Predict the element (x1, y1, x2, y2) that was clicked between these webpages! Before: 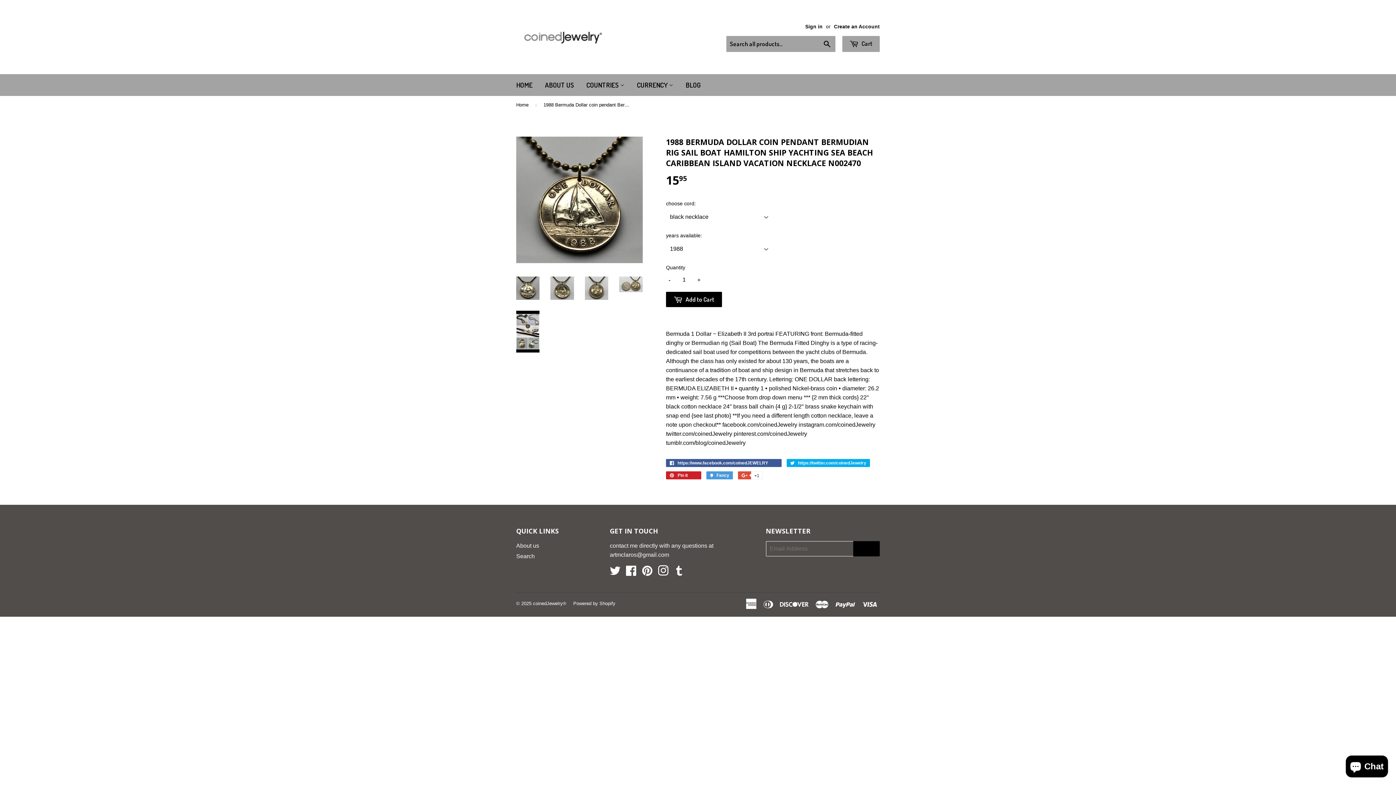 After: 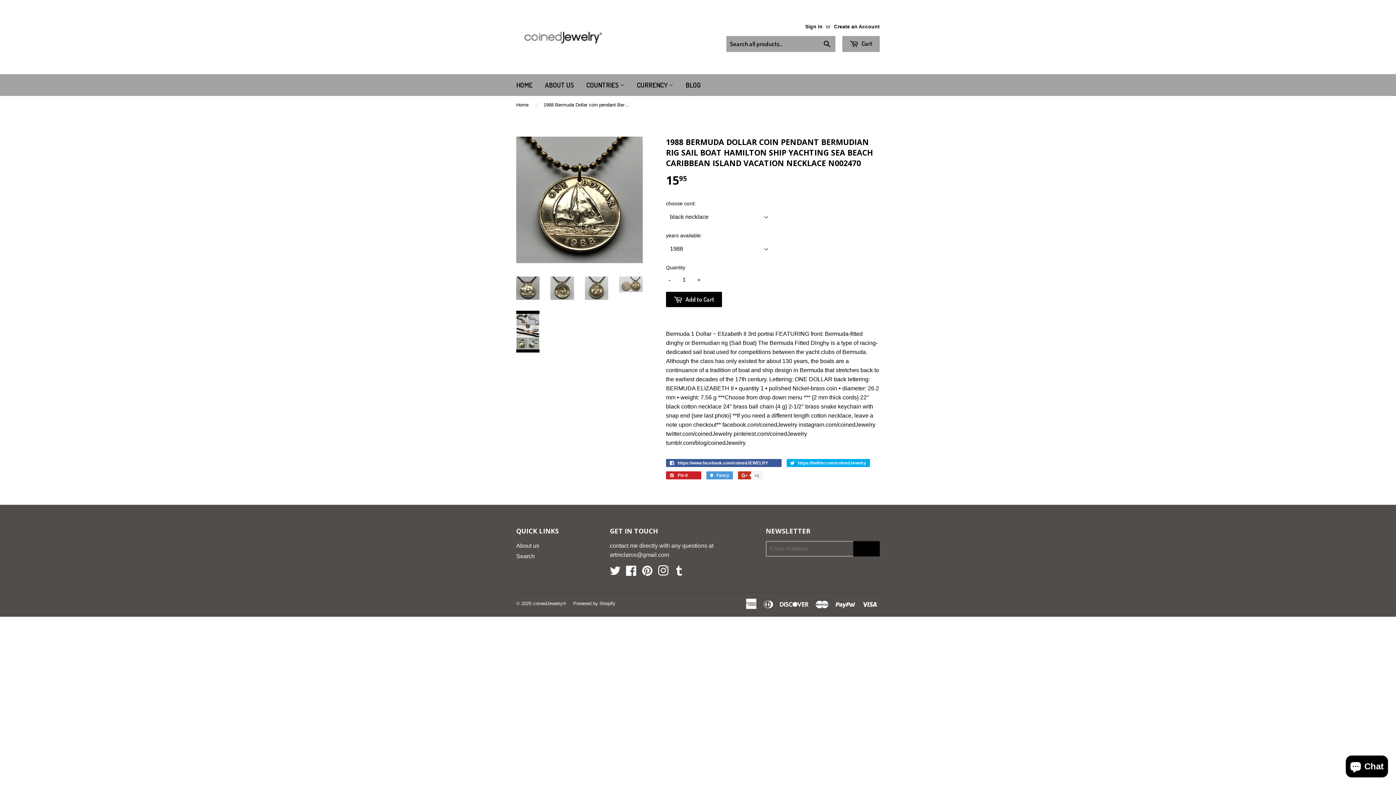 Action: bbox: (738, 471, 762, 479) label:  +1